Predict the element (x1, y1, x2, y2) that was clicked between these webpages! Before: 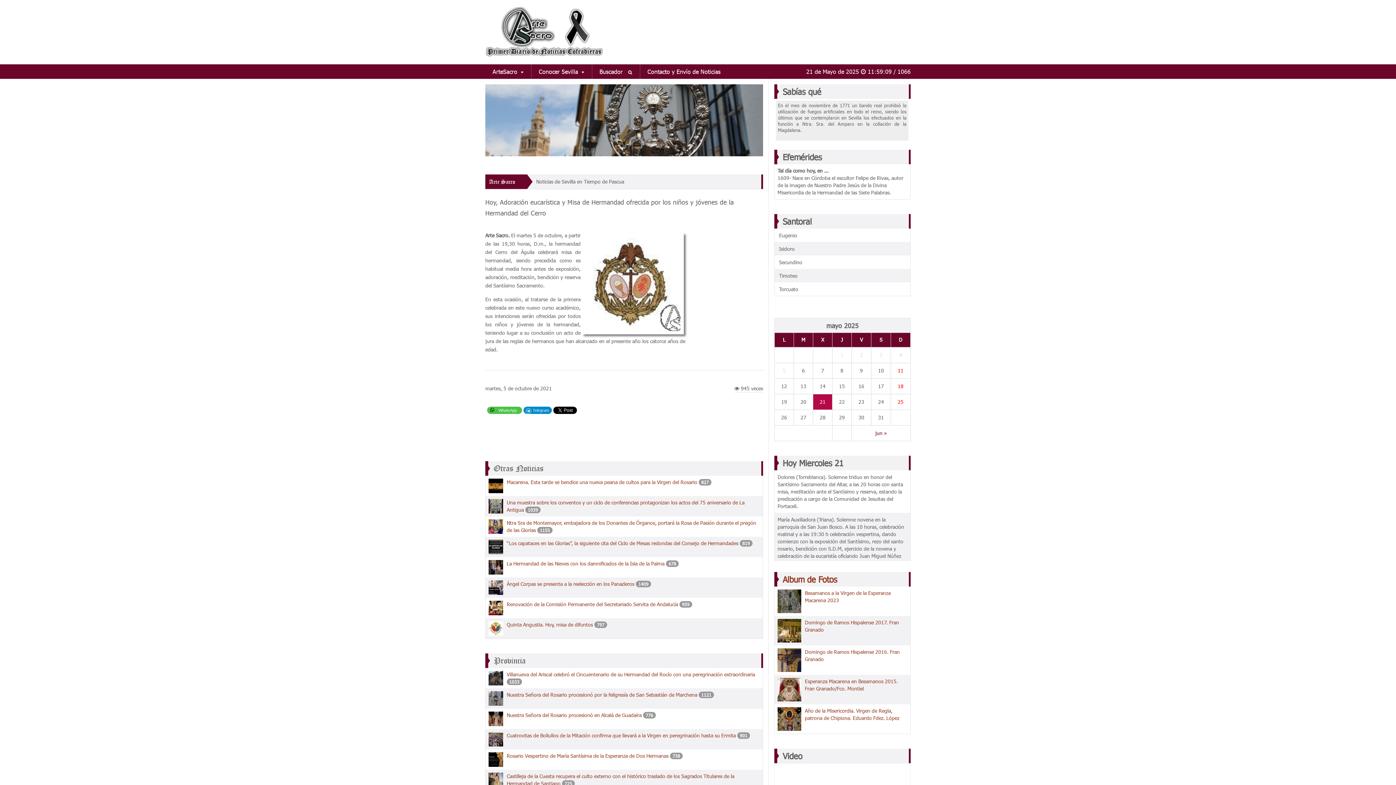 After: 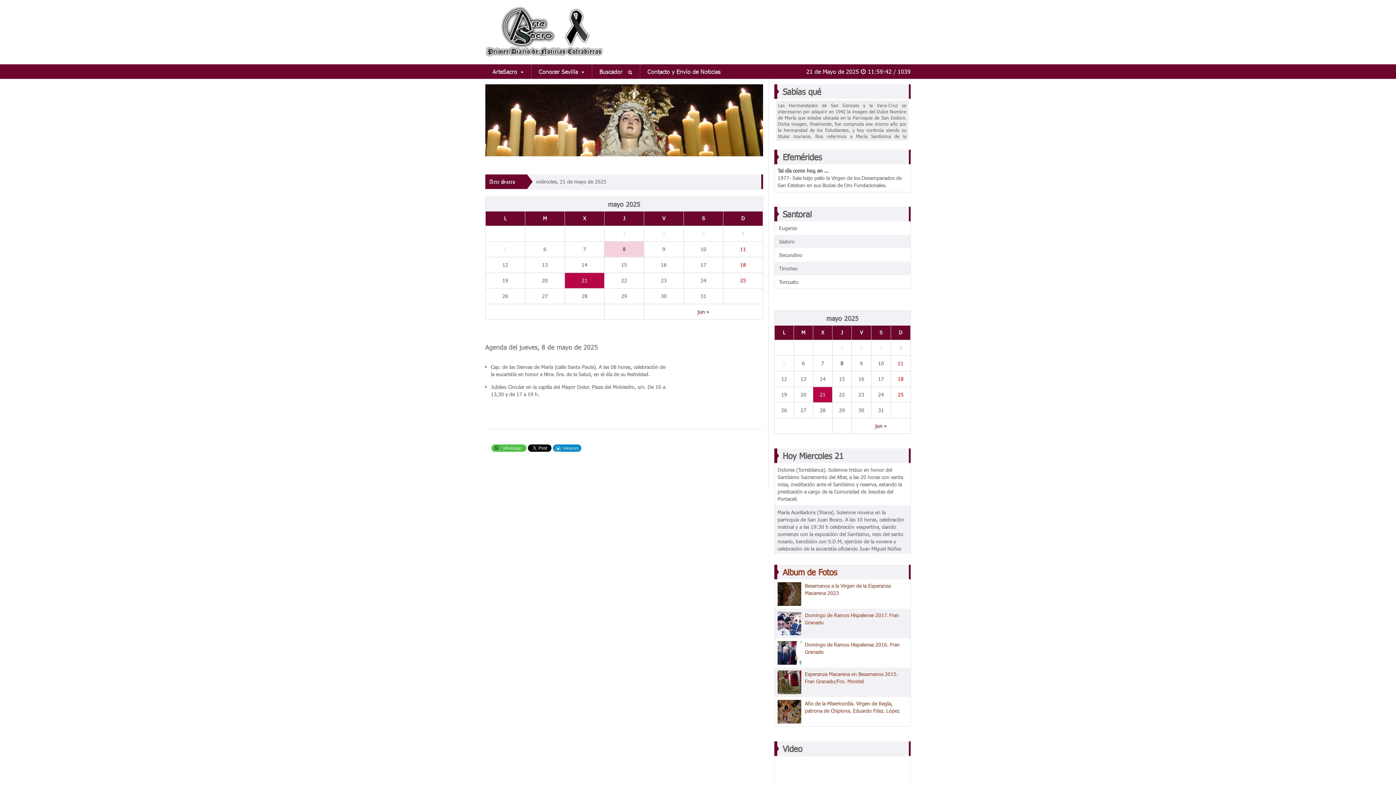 Action: label: 8 bbox: (833, 363, 851, 378)